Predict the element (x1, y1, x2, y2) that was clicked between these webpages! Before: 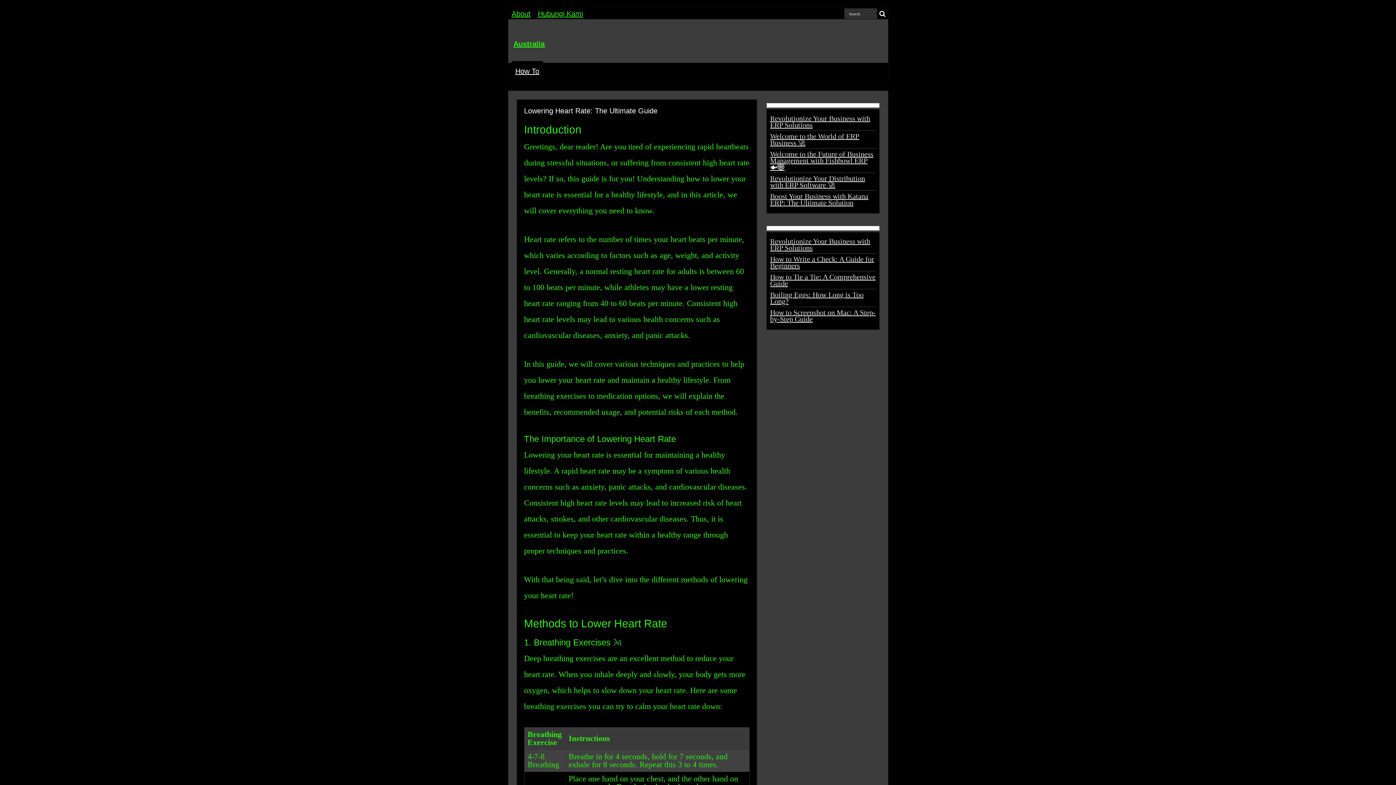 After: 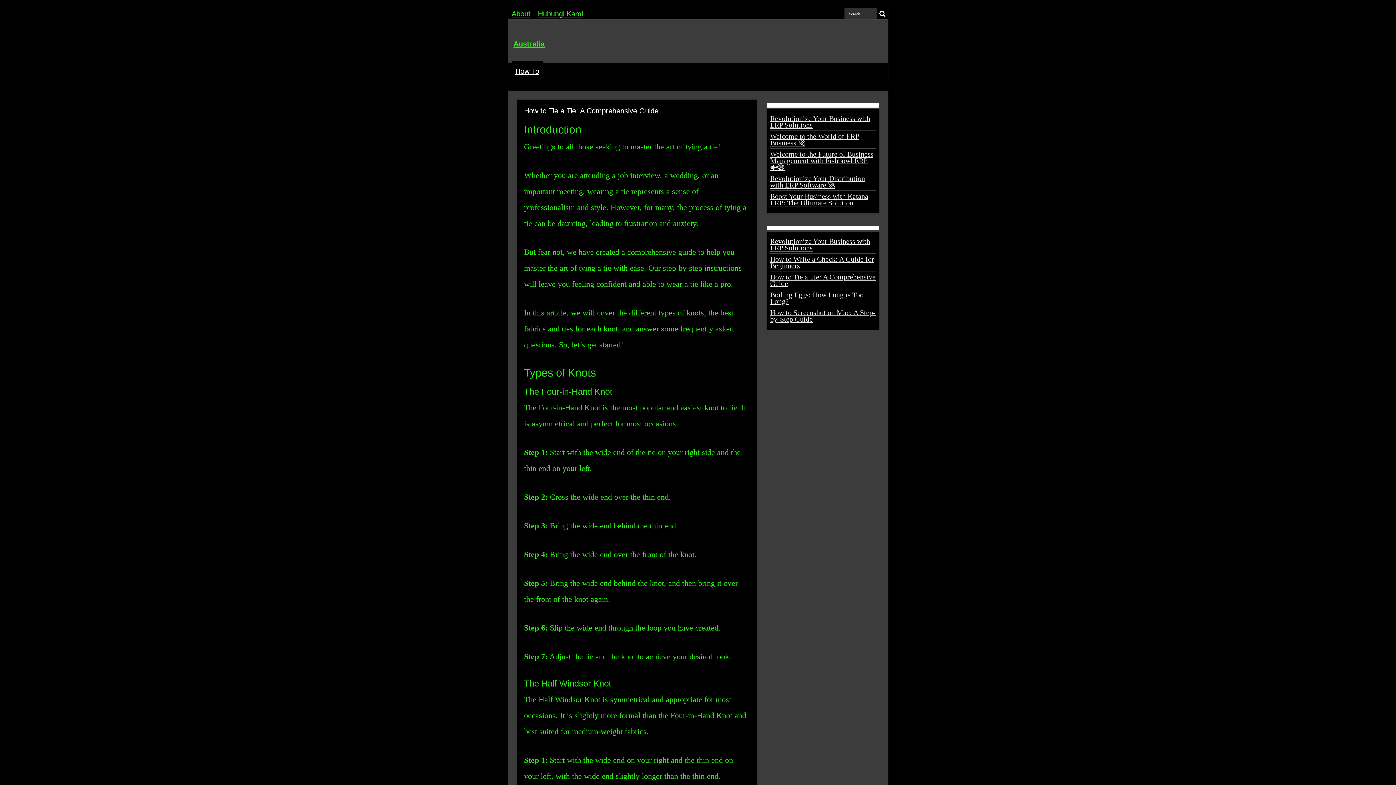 Action: label: How to Tie a Tie: A Comprehensive Guide bbox: (770, 273, 875, 287)